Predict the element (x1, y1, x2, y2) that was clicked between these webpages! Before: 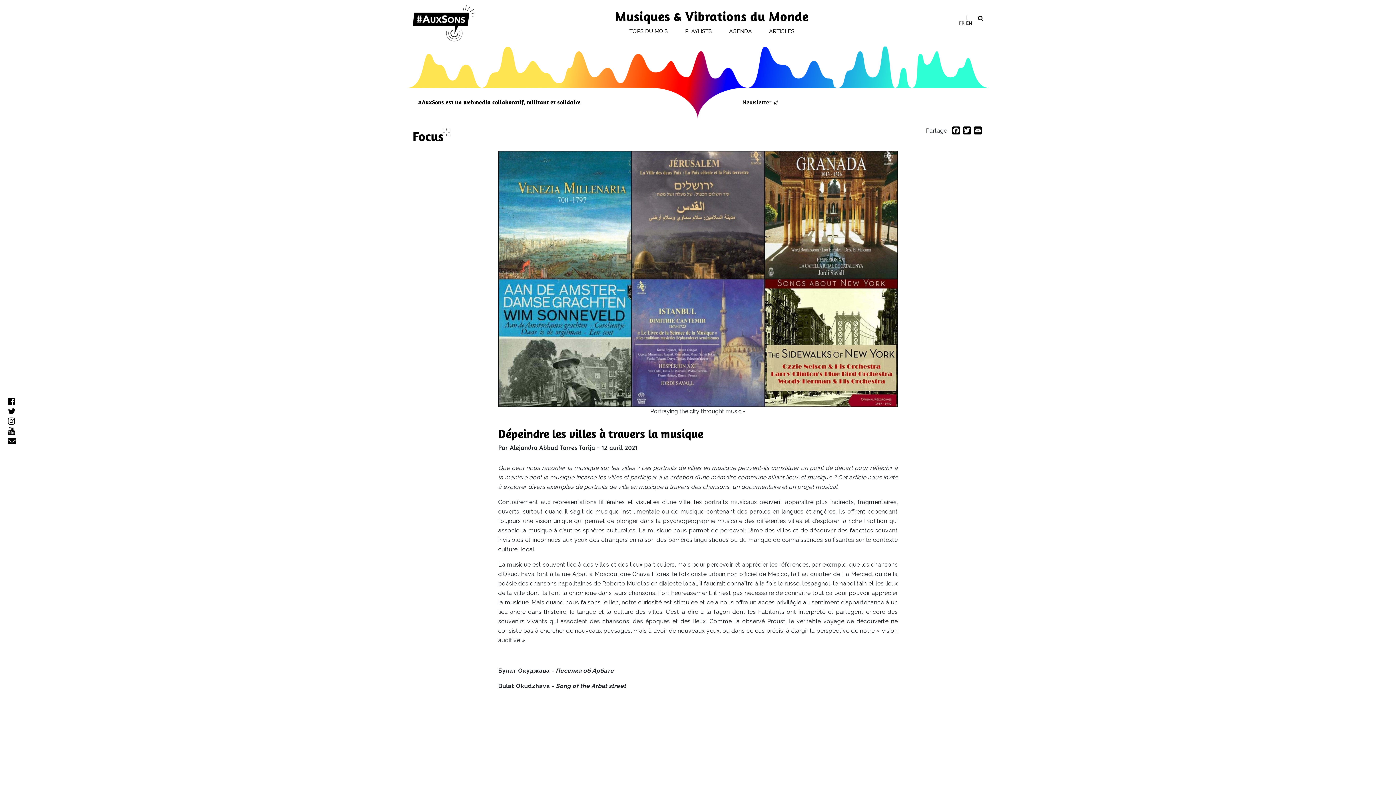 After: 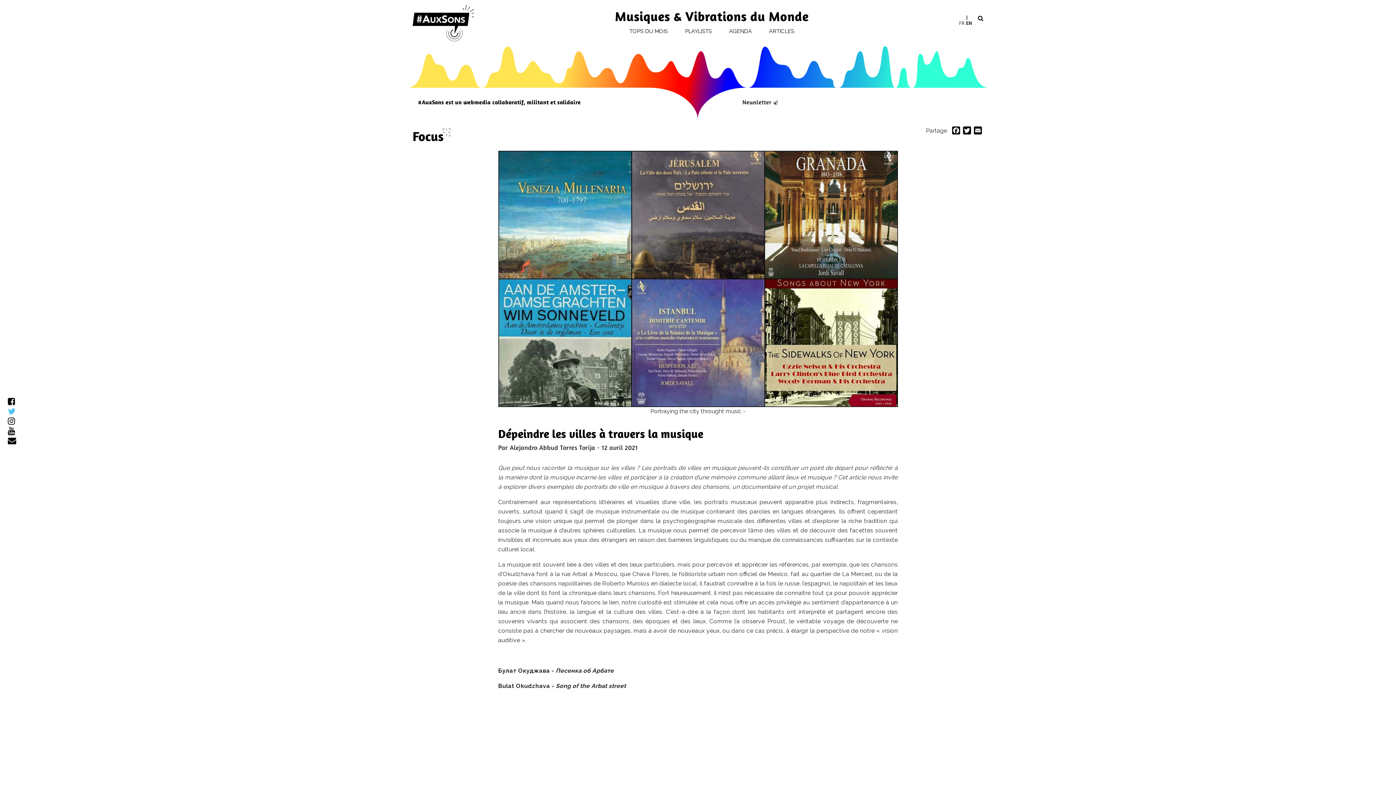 Action: bbox: (7, 406, 15, 416)